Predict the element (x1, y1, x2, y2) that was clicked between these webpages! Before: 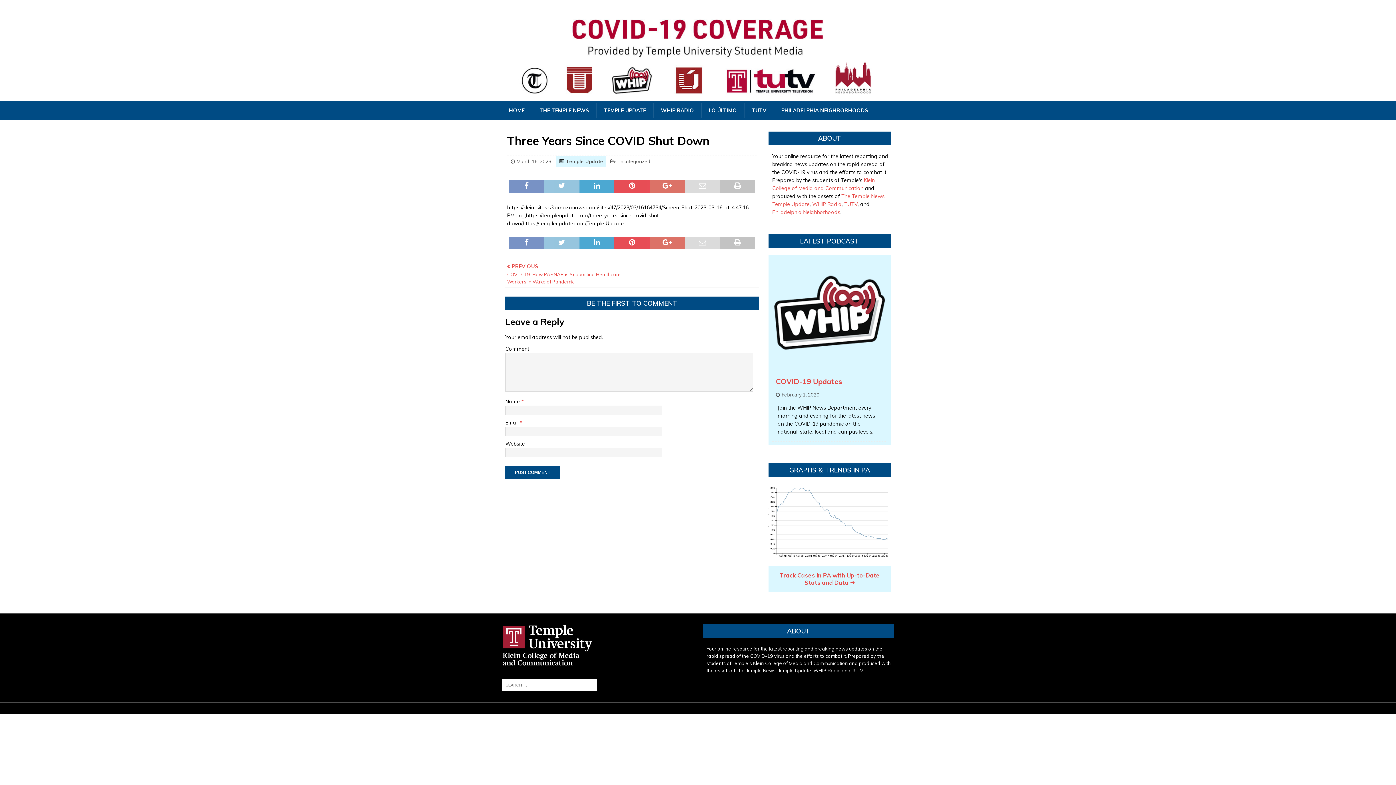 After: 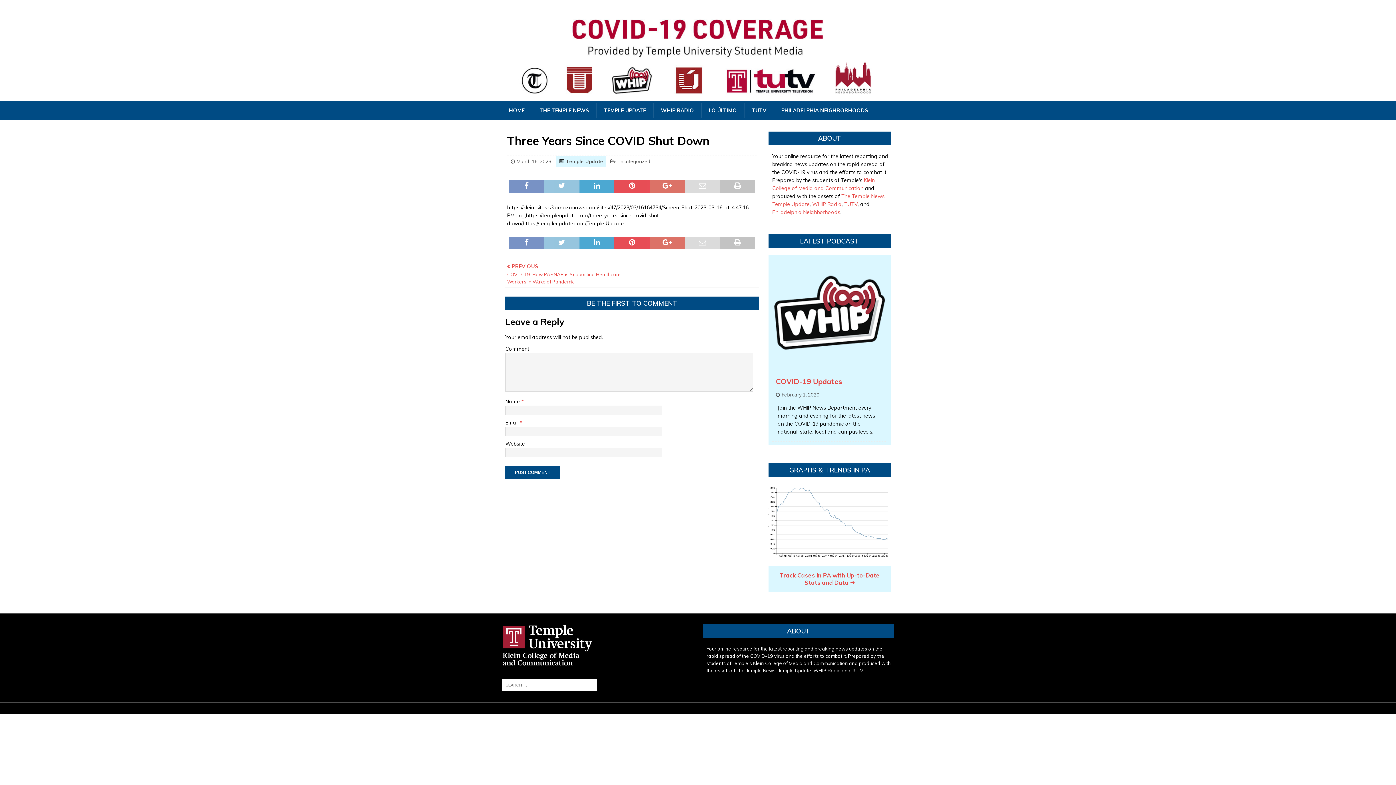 Action: label: Philadelphia Neighborhoods bbox: (772, 208, 840, 215)